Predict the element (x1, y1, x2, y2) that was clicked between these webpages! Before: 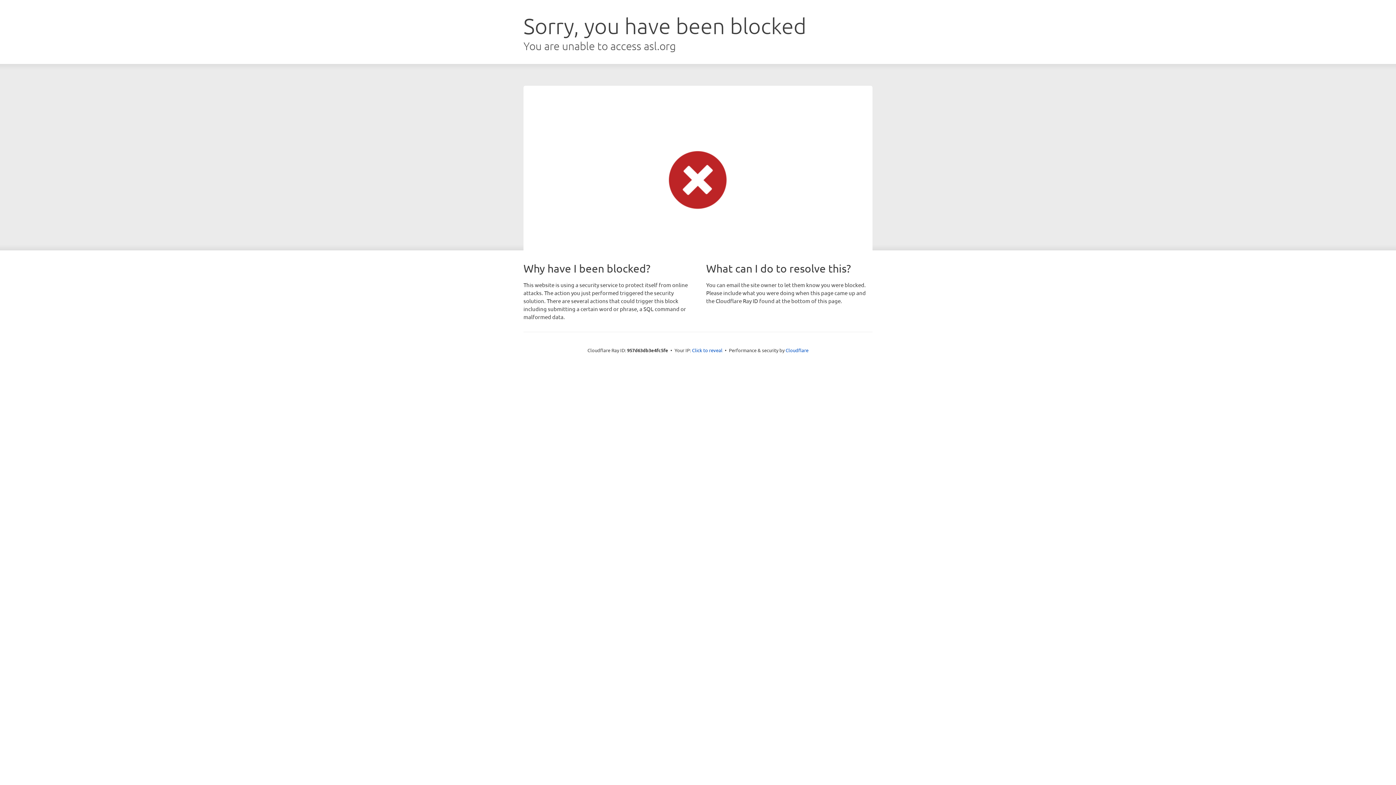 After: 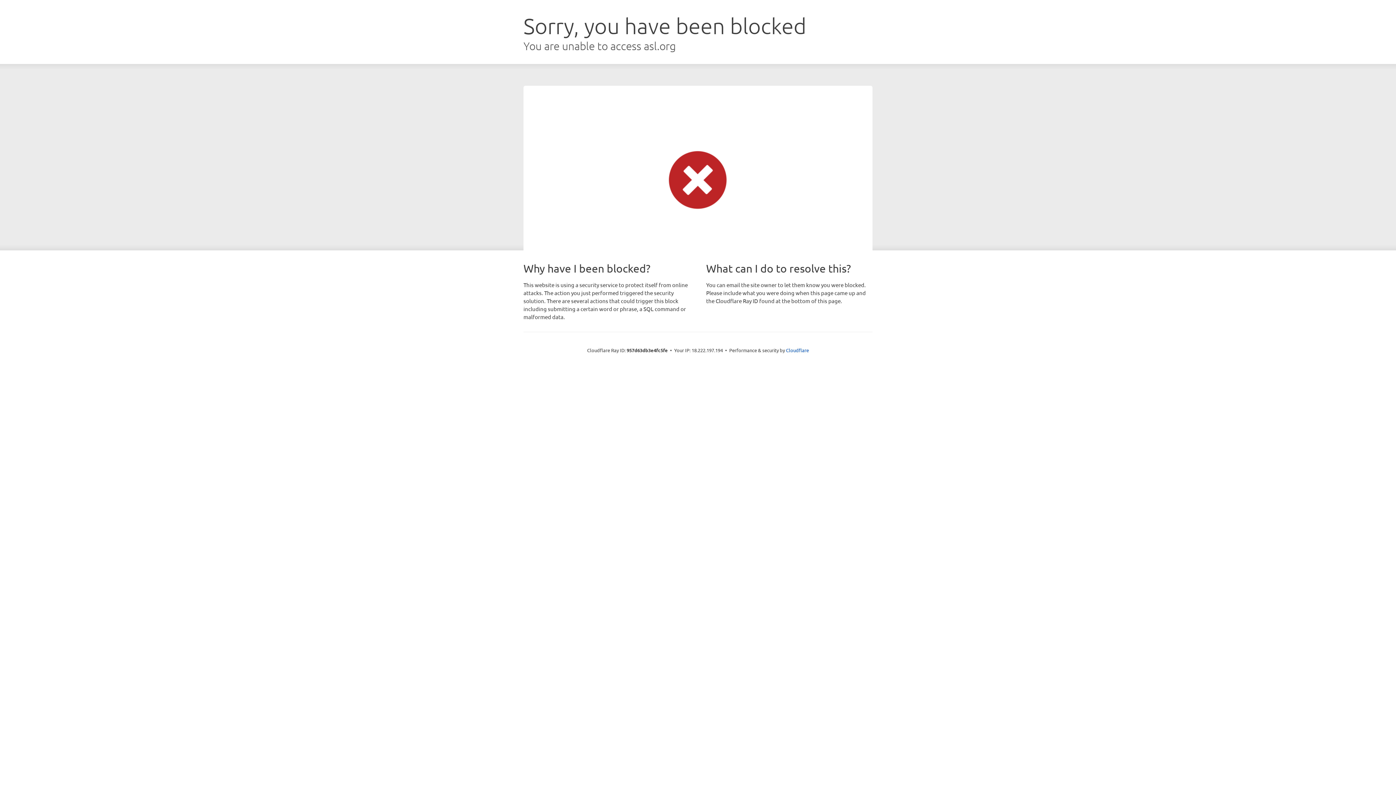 Action: label: Click to reveal bbox: (692, 346, 722, 353)